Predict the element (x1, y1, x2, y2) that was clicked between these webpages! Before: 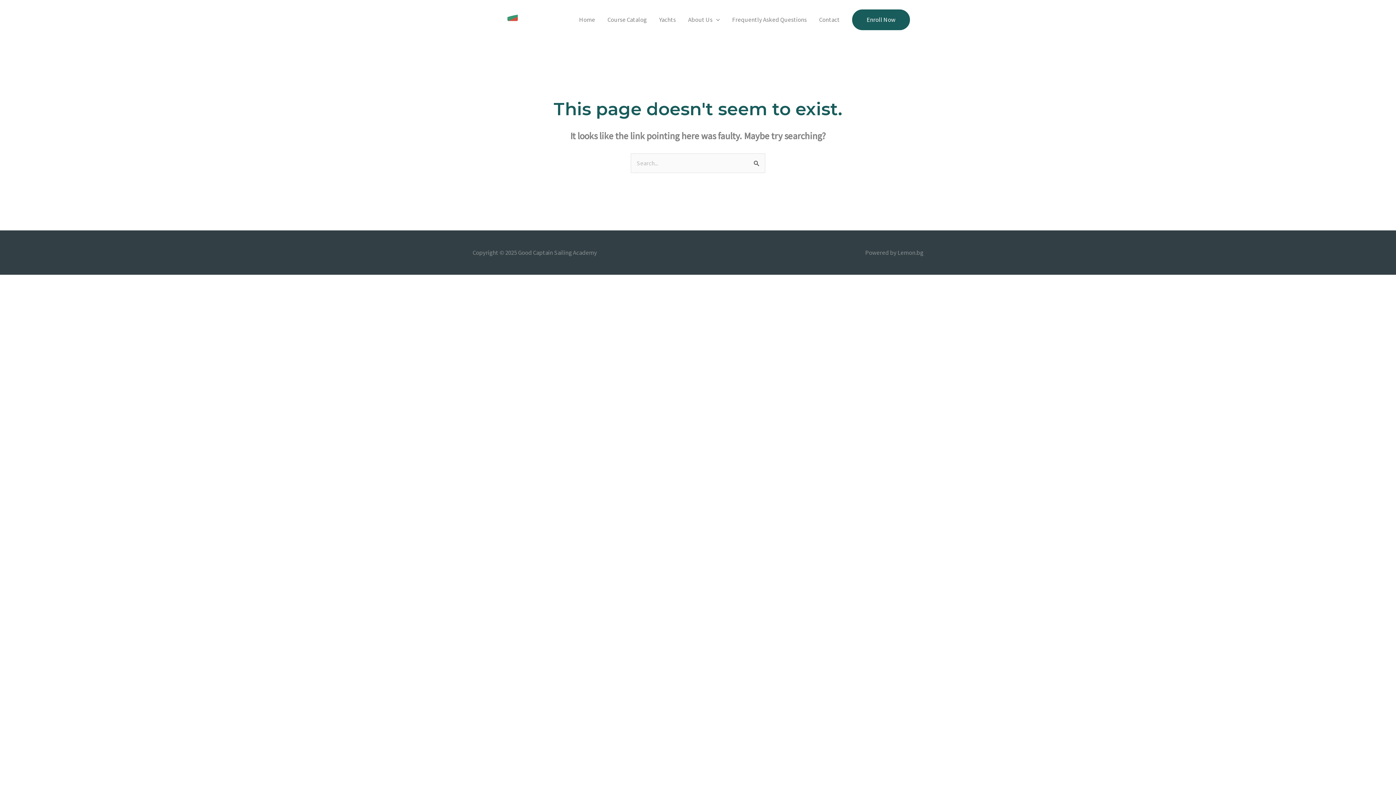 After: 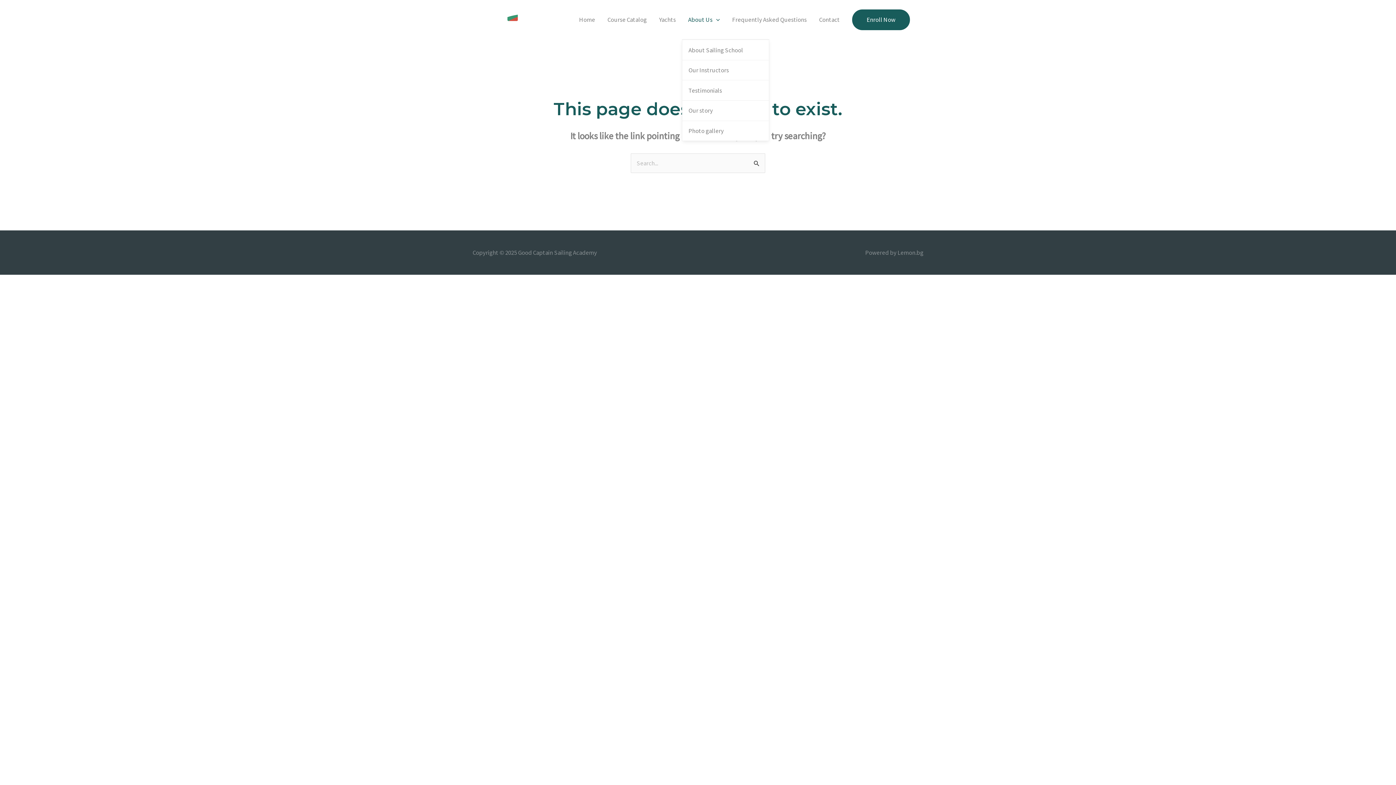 Action: bbox: (682, 0, 726, 39) label: About Us